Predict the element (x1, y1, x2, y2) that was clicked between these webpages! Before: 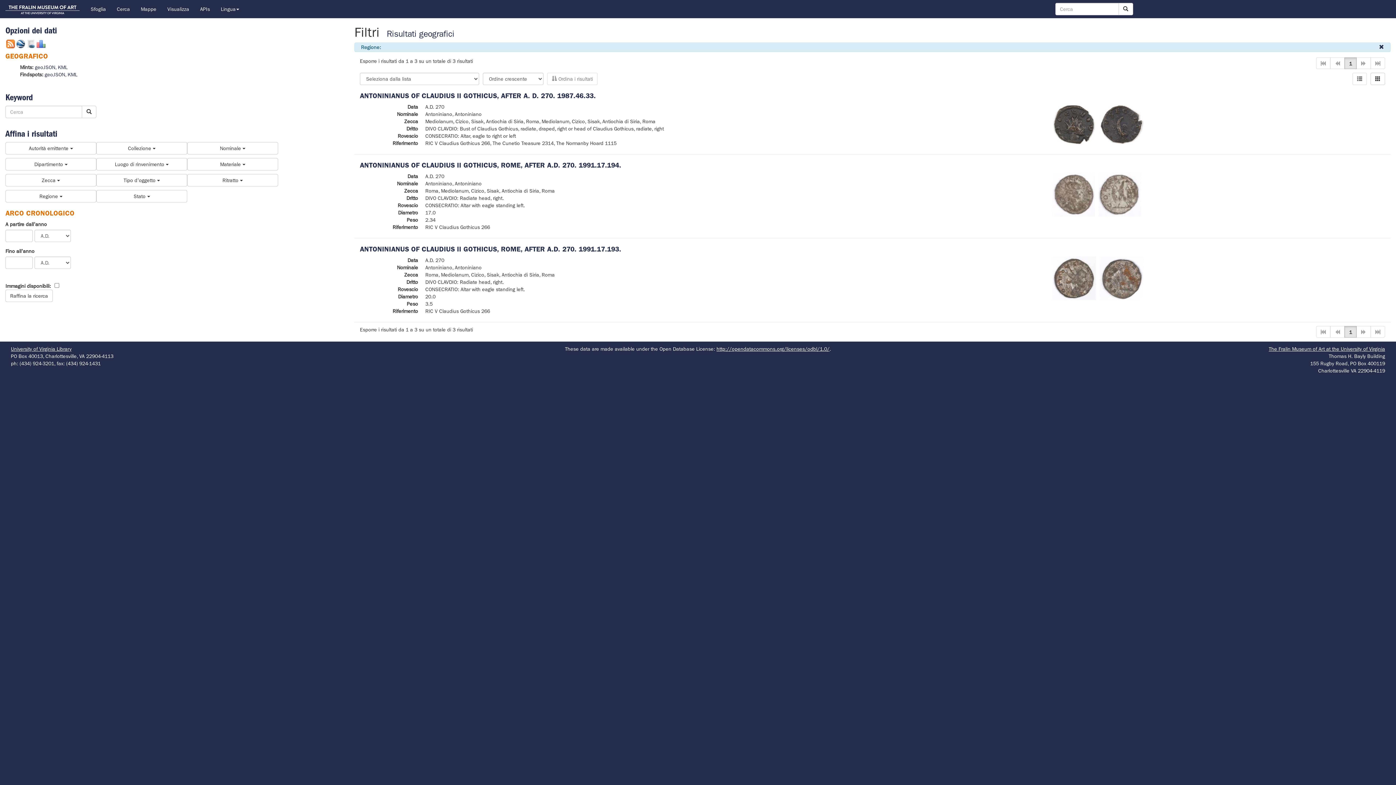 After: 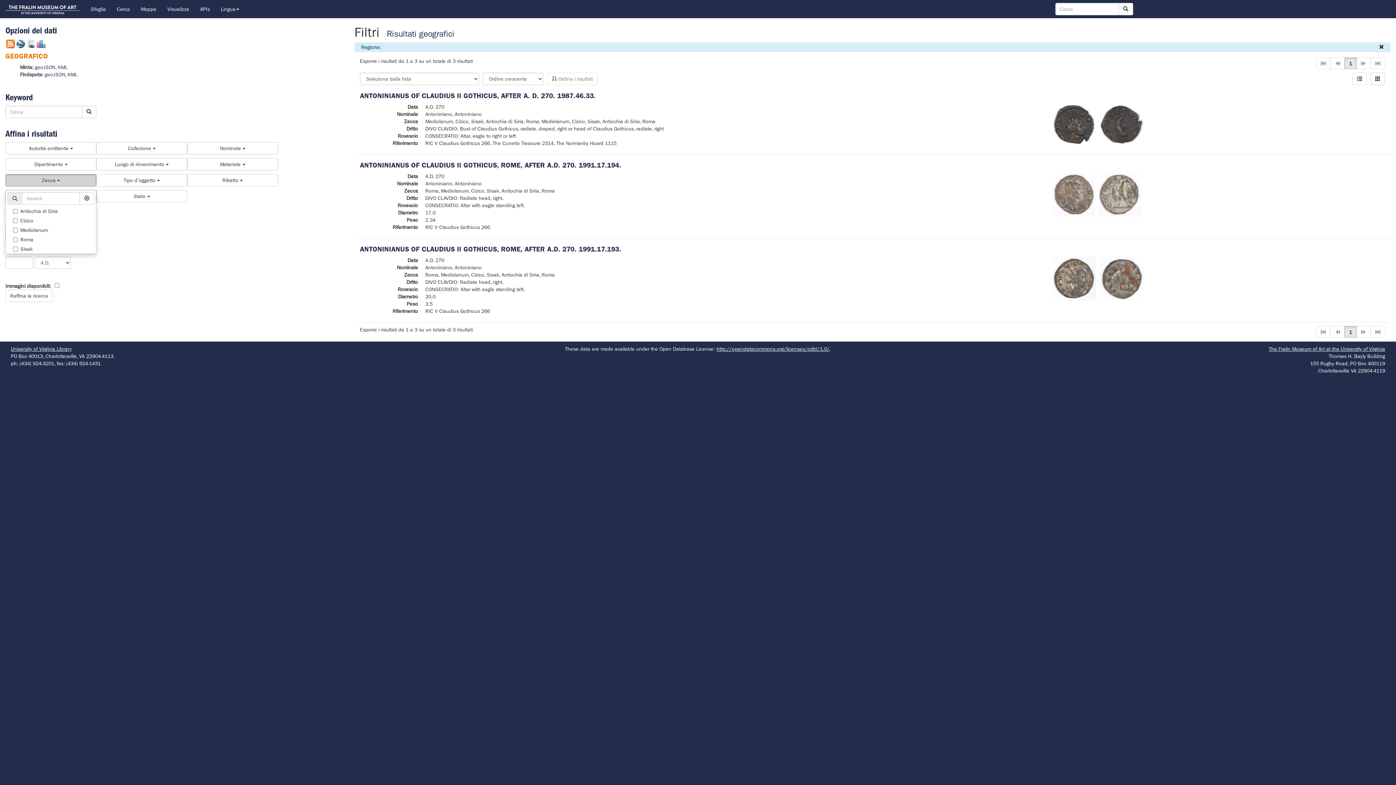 Action: bbox: (5, 174, 96, 186) label: Zecca 